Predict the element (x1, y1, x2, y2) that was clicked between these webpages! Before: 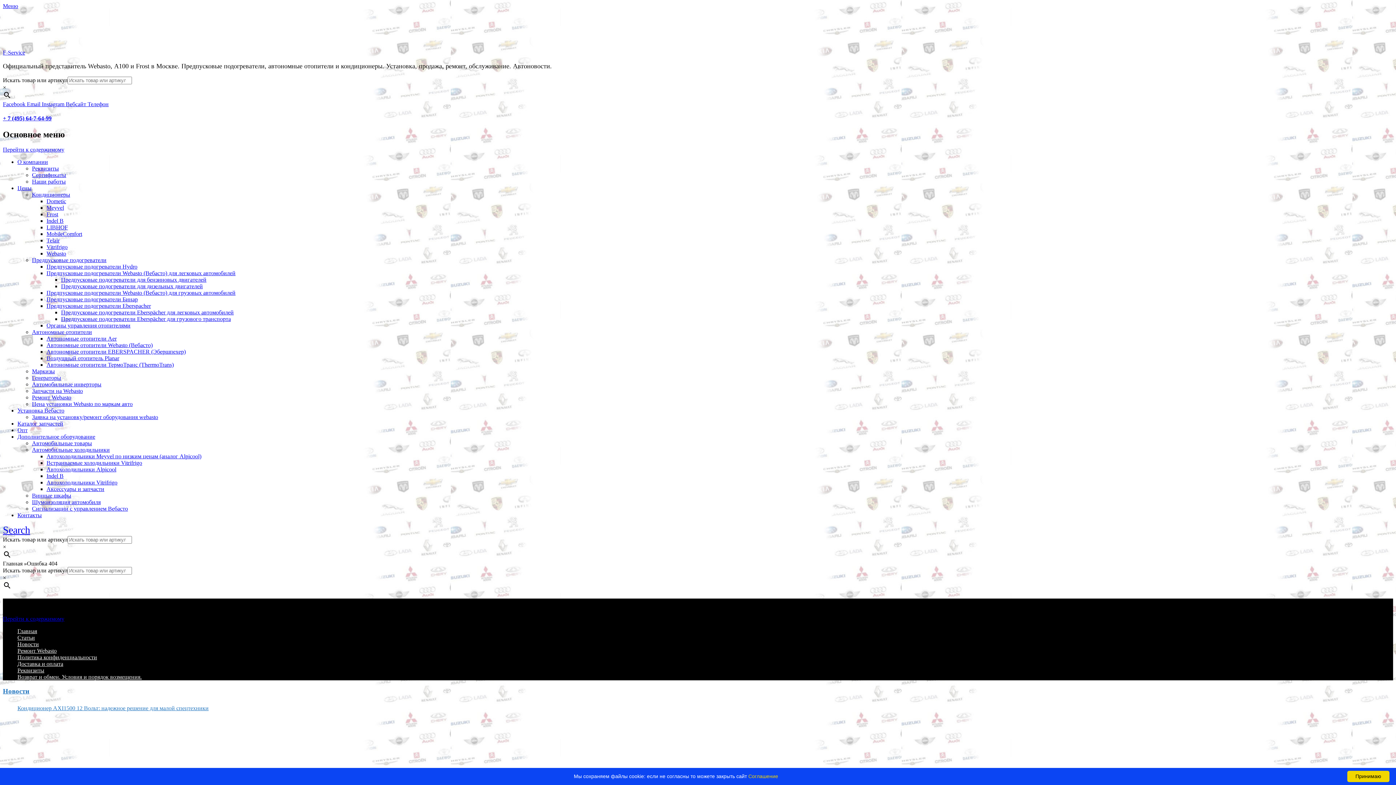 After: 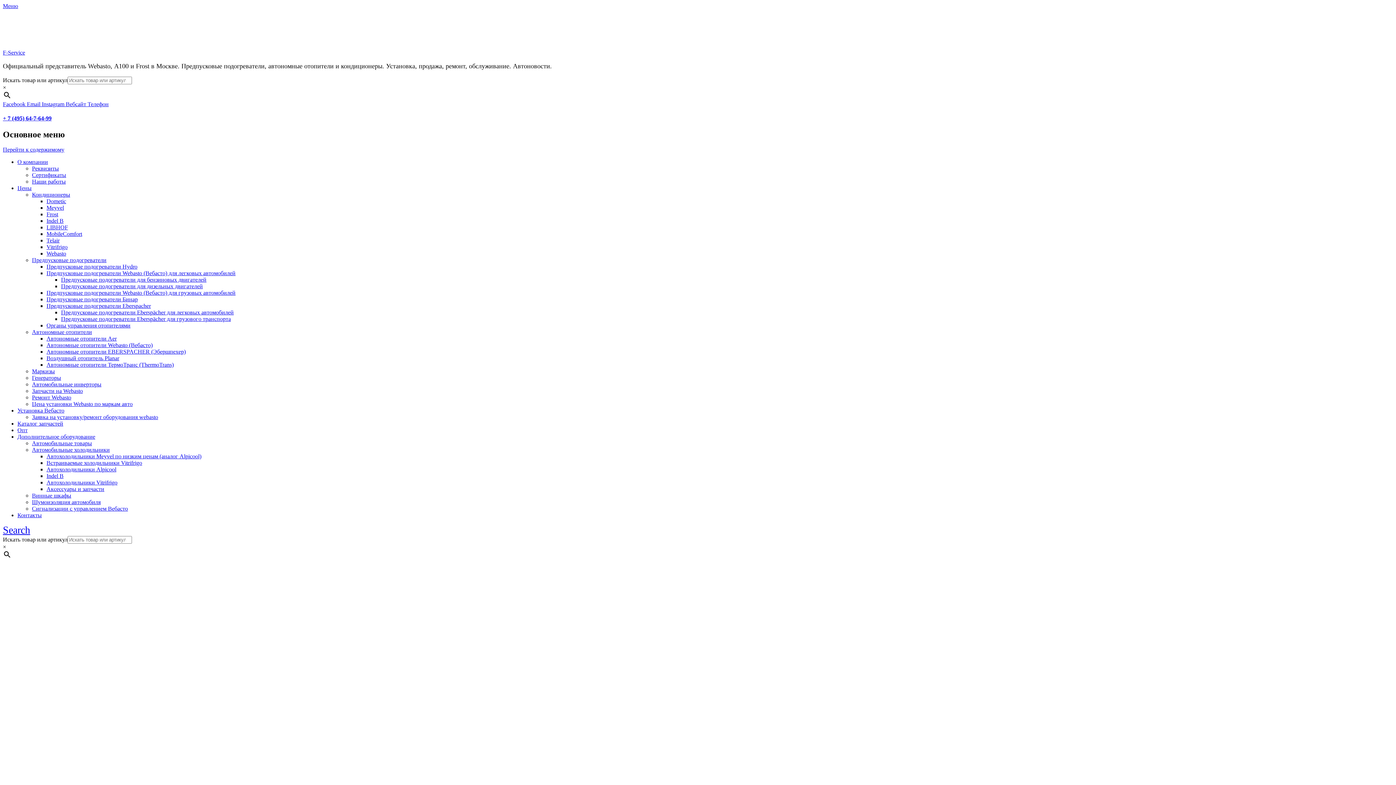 Action: label: F-Service bbox: (2, 49, 25, 55)